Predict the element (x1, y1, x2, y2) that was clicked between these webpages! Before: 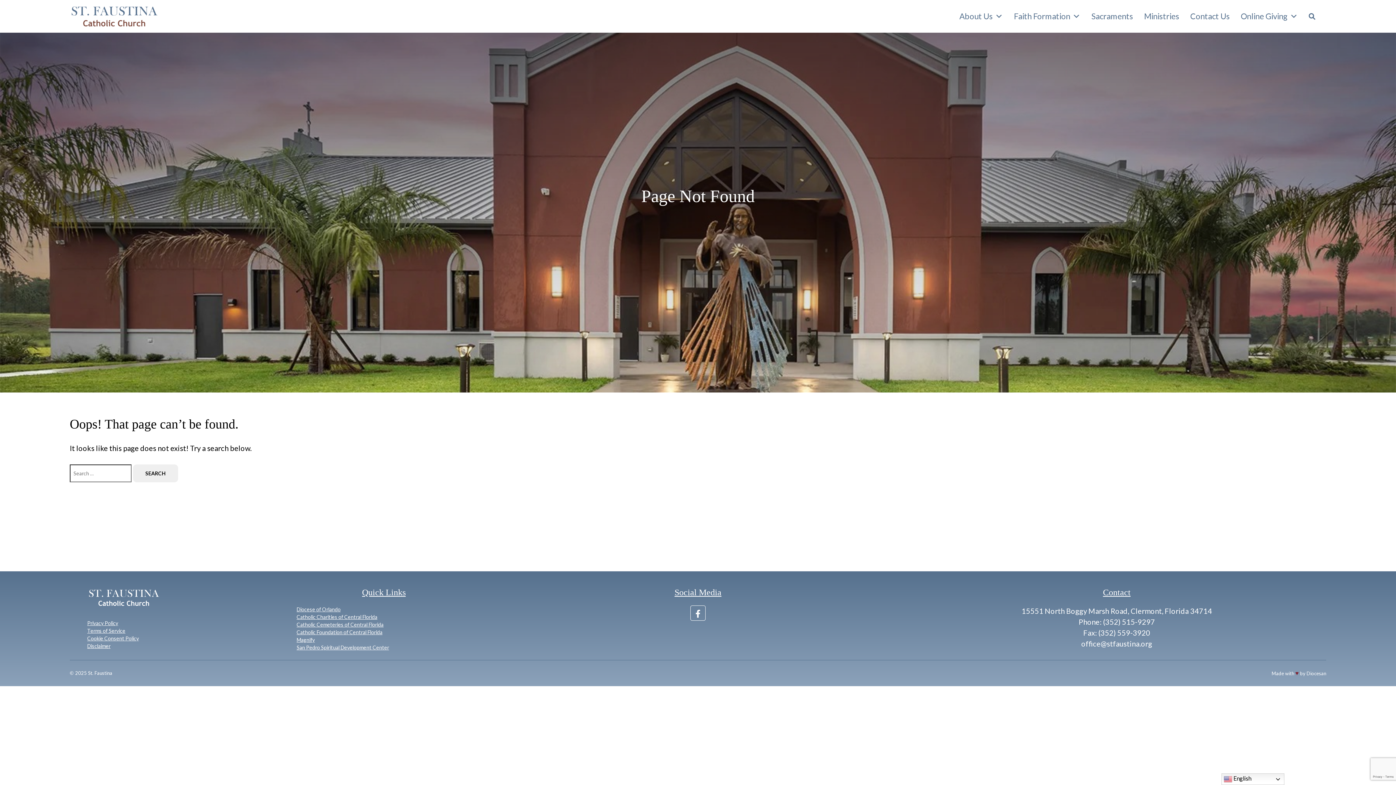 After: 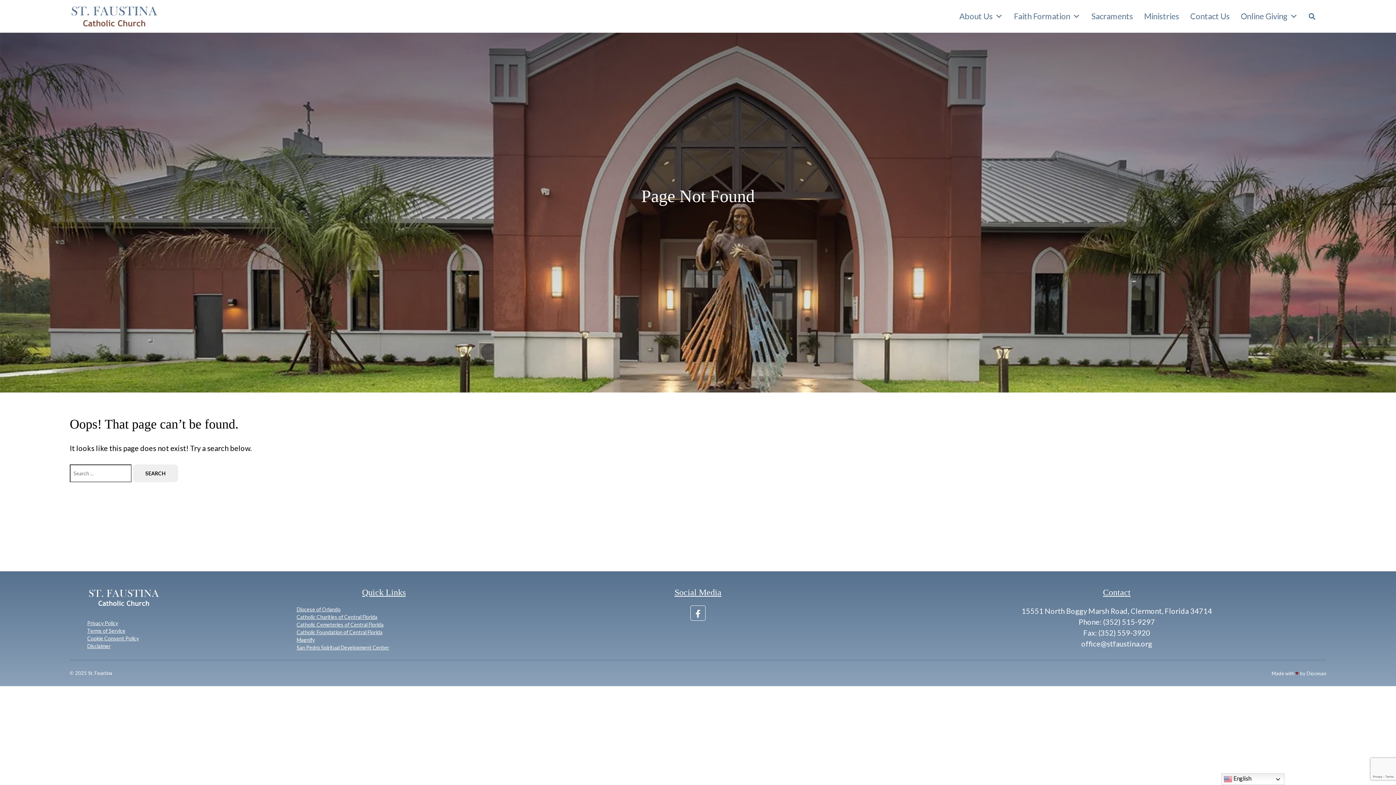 Action: label: Cookie Consent Policy bbox: (87, 635, 138, 641)